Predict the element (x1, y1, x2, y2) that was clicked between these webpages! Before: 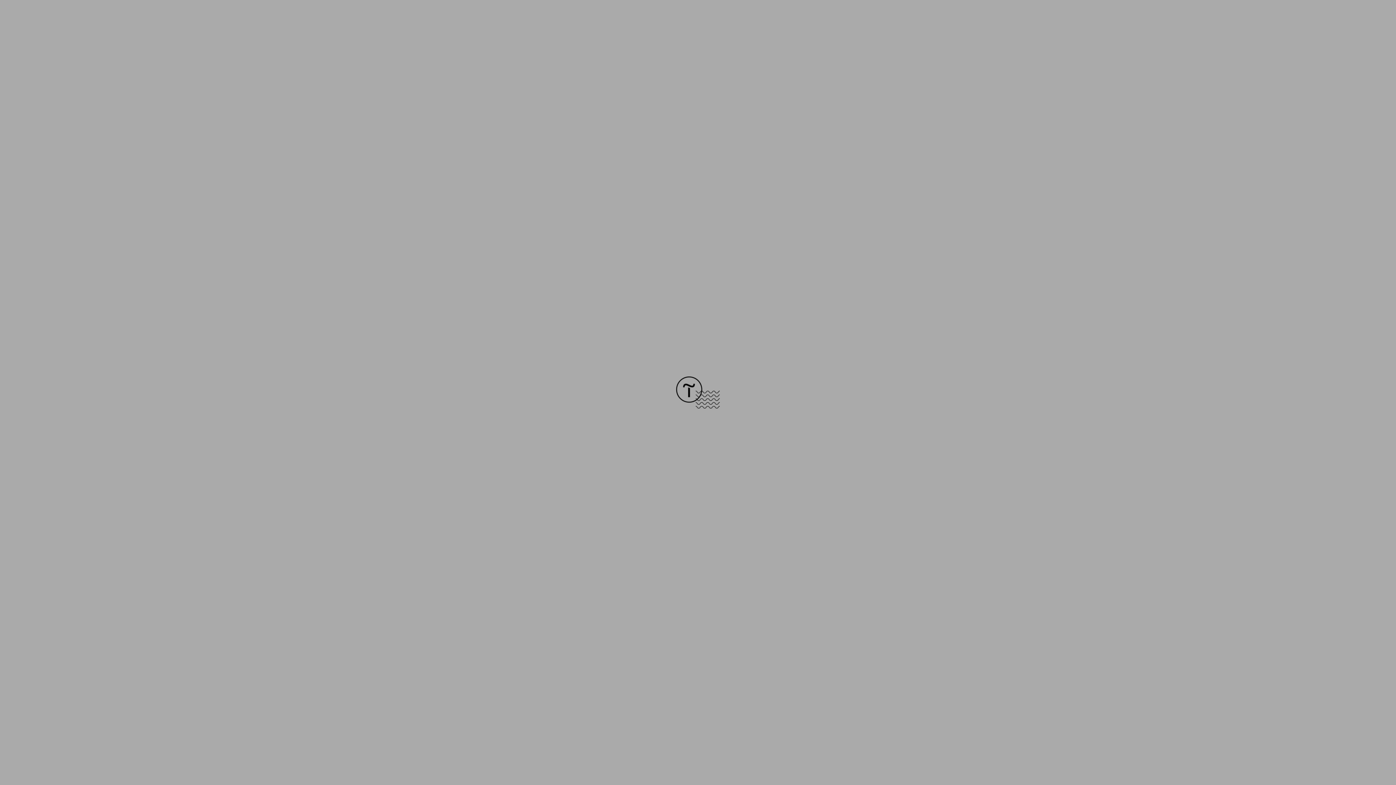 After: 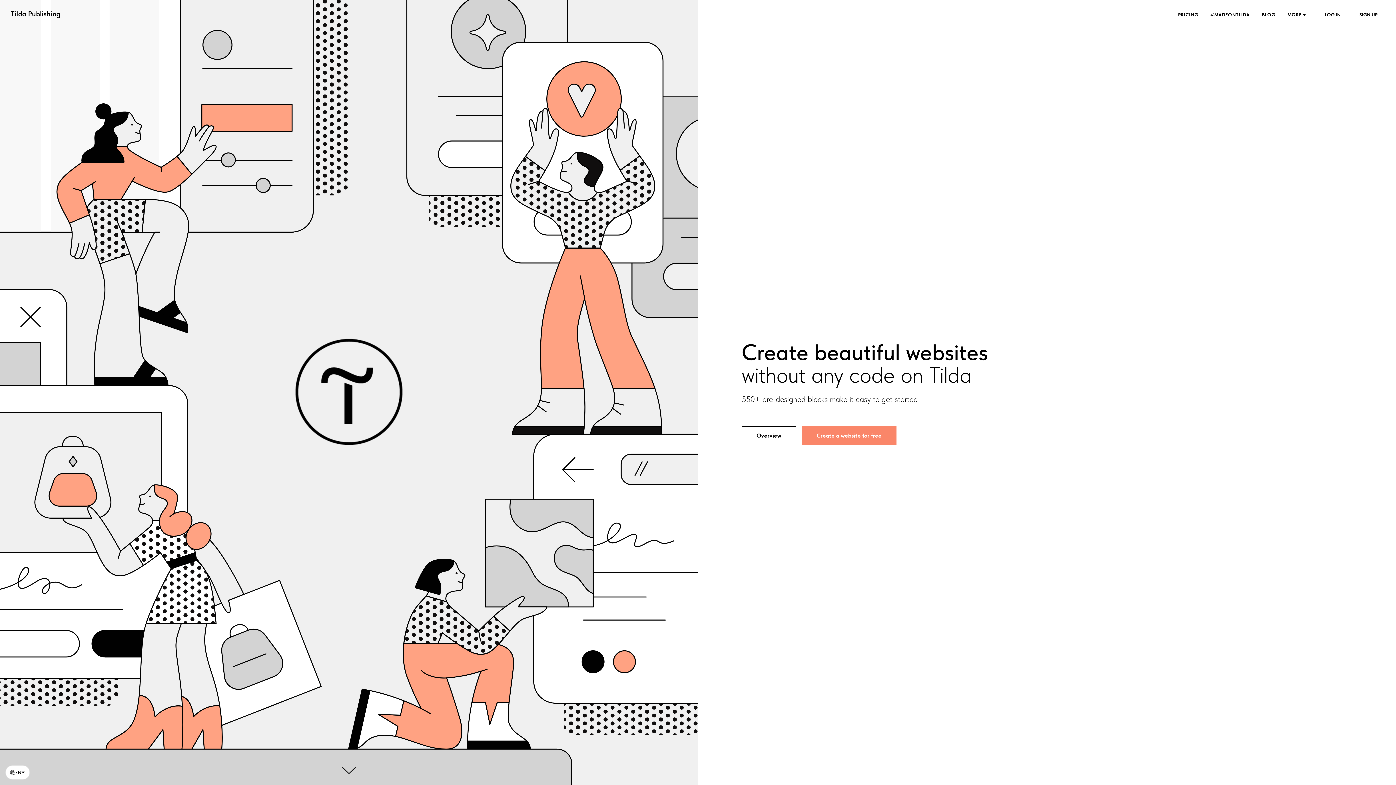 Action: bbox: (676, 403, 720, 409)